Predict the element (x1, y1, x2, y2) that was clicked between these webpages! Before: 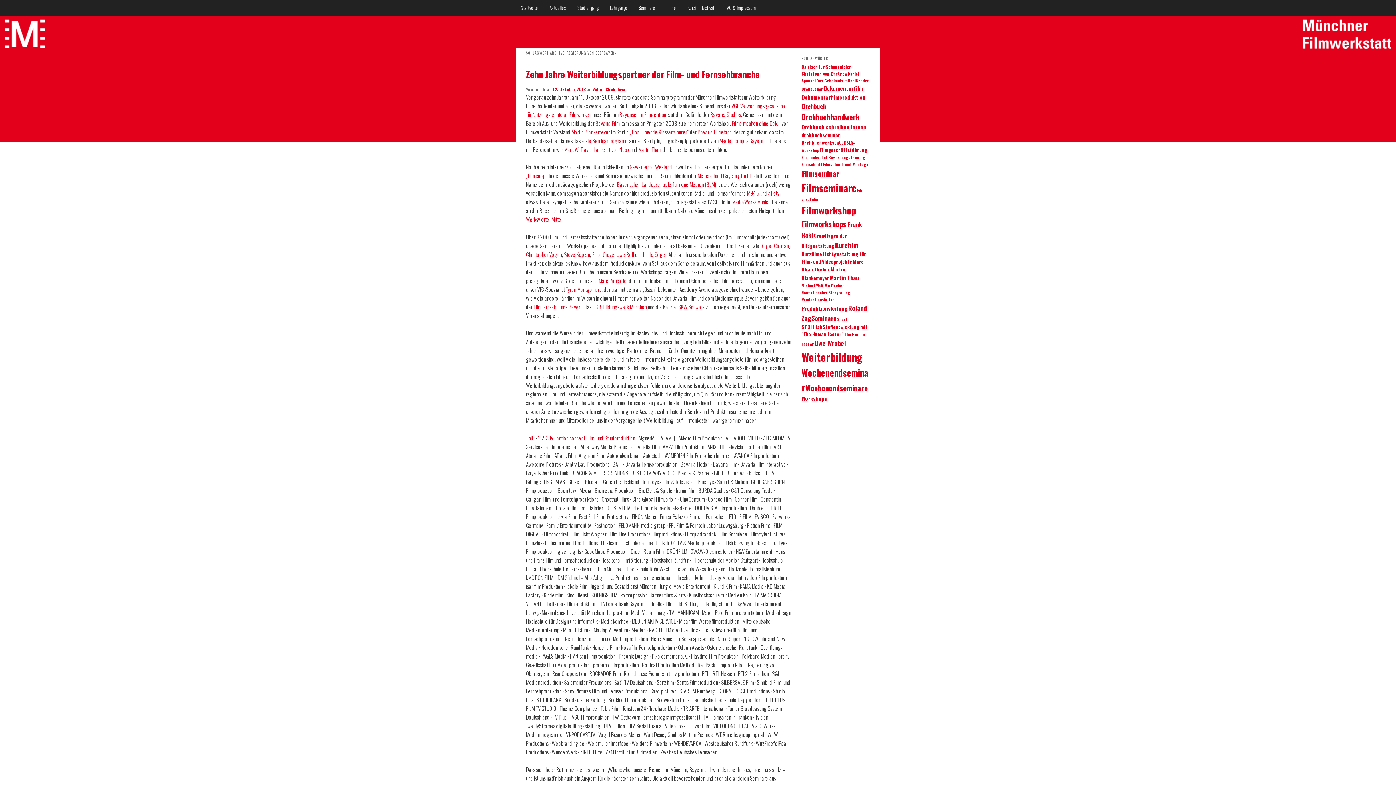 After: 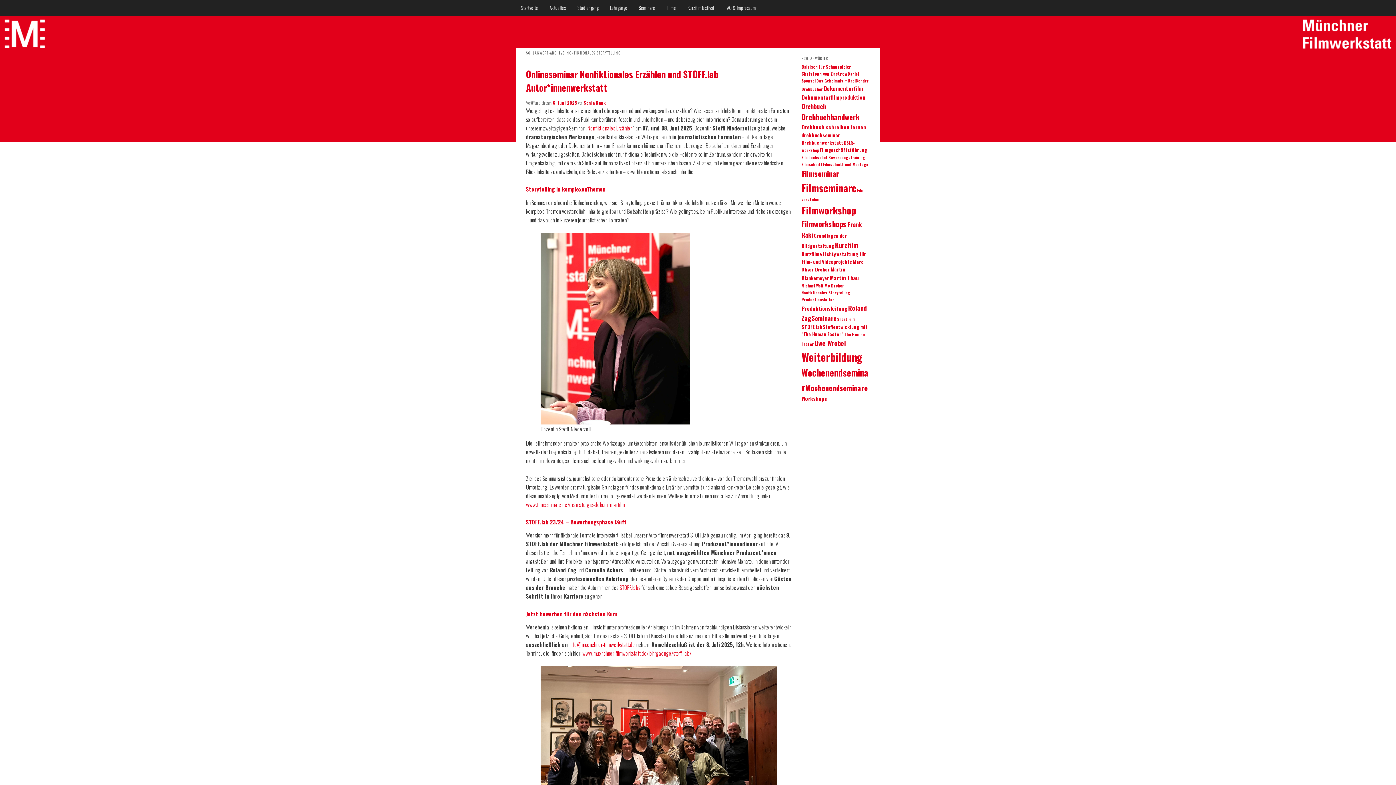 Action: bbox: (801, 289, 850, 295) label: Nonfiktionales Storytelling (44 Einträge)